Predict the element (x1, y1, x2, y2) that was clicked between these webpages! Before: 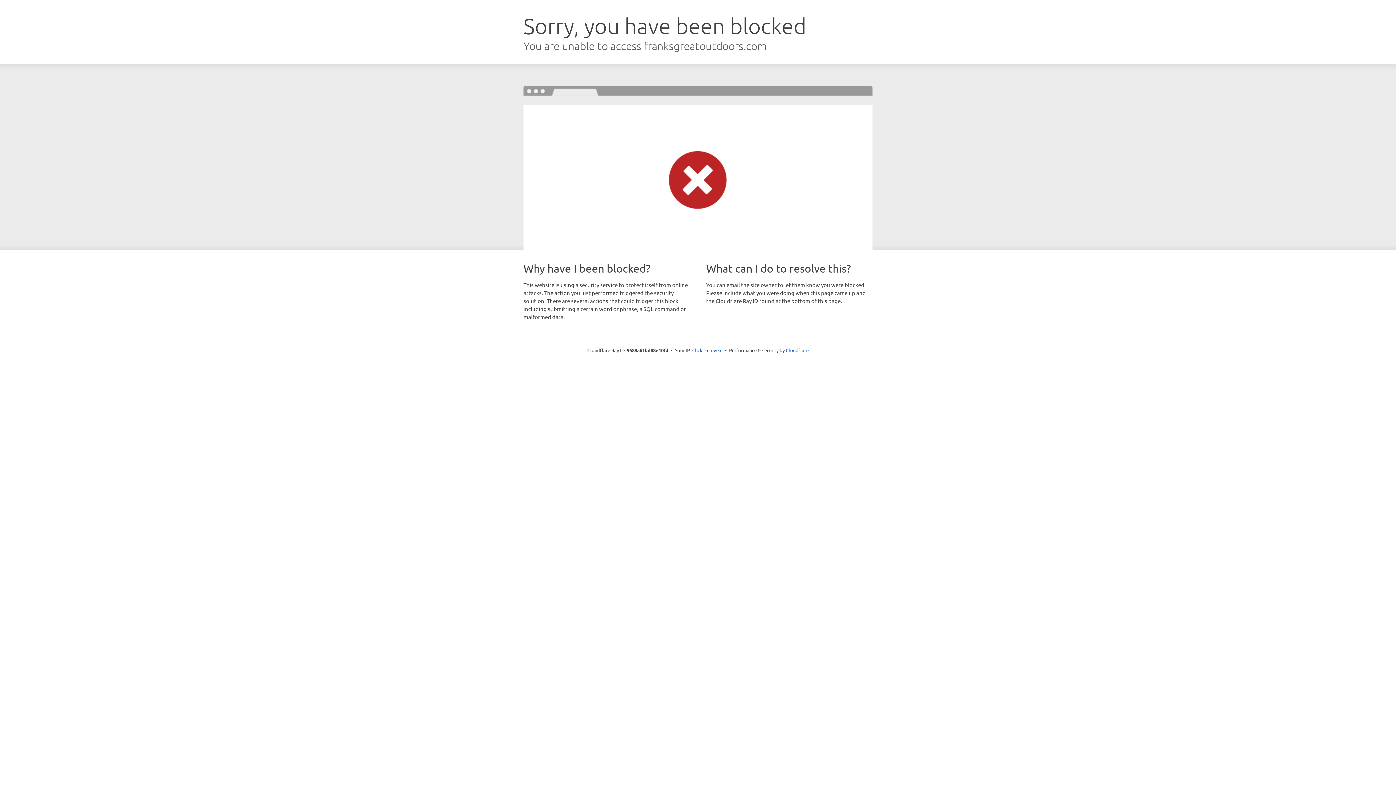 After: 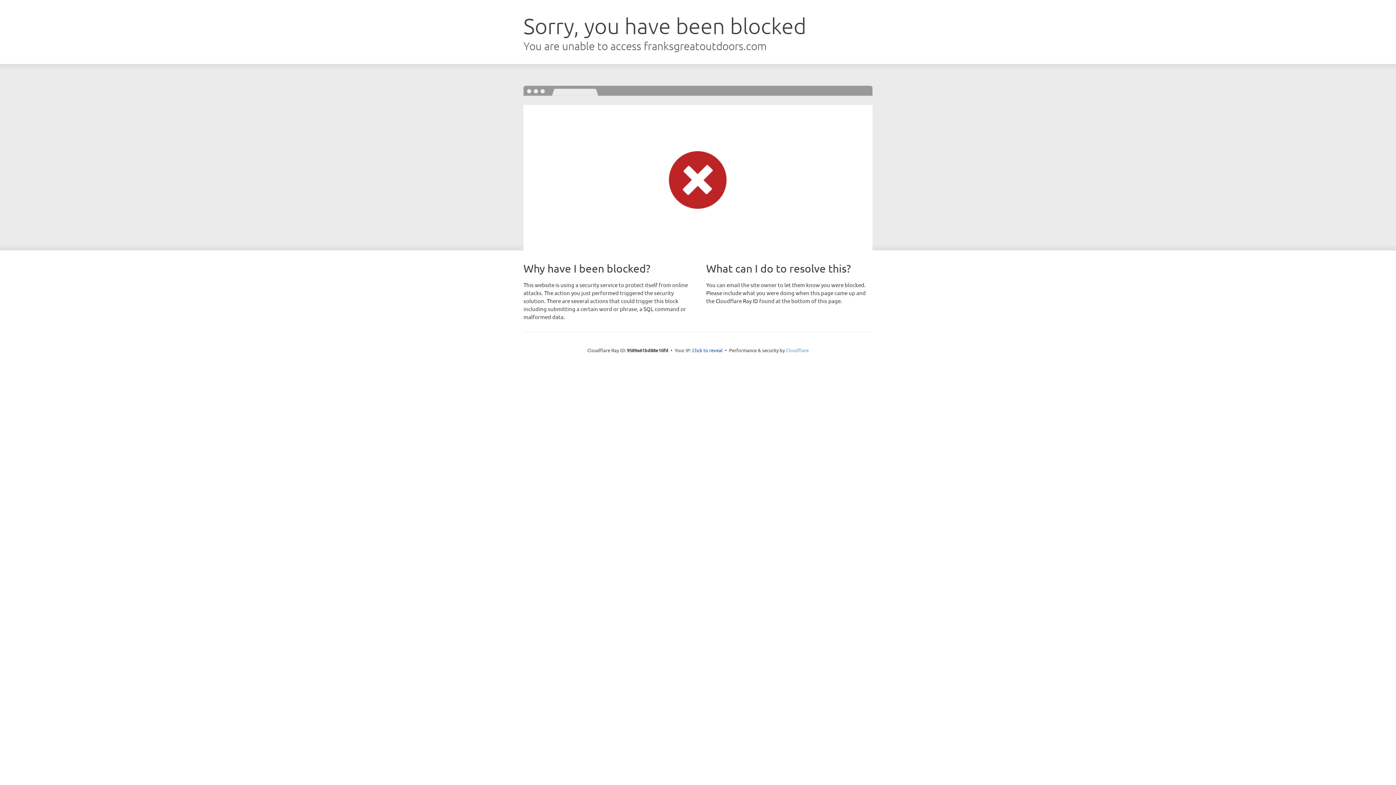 Action: label: Cloudflare bbox: (786, 347, 808, 353)